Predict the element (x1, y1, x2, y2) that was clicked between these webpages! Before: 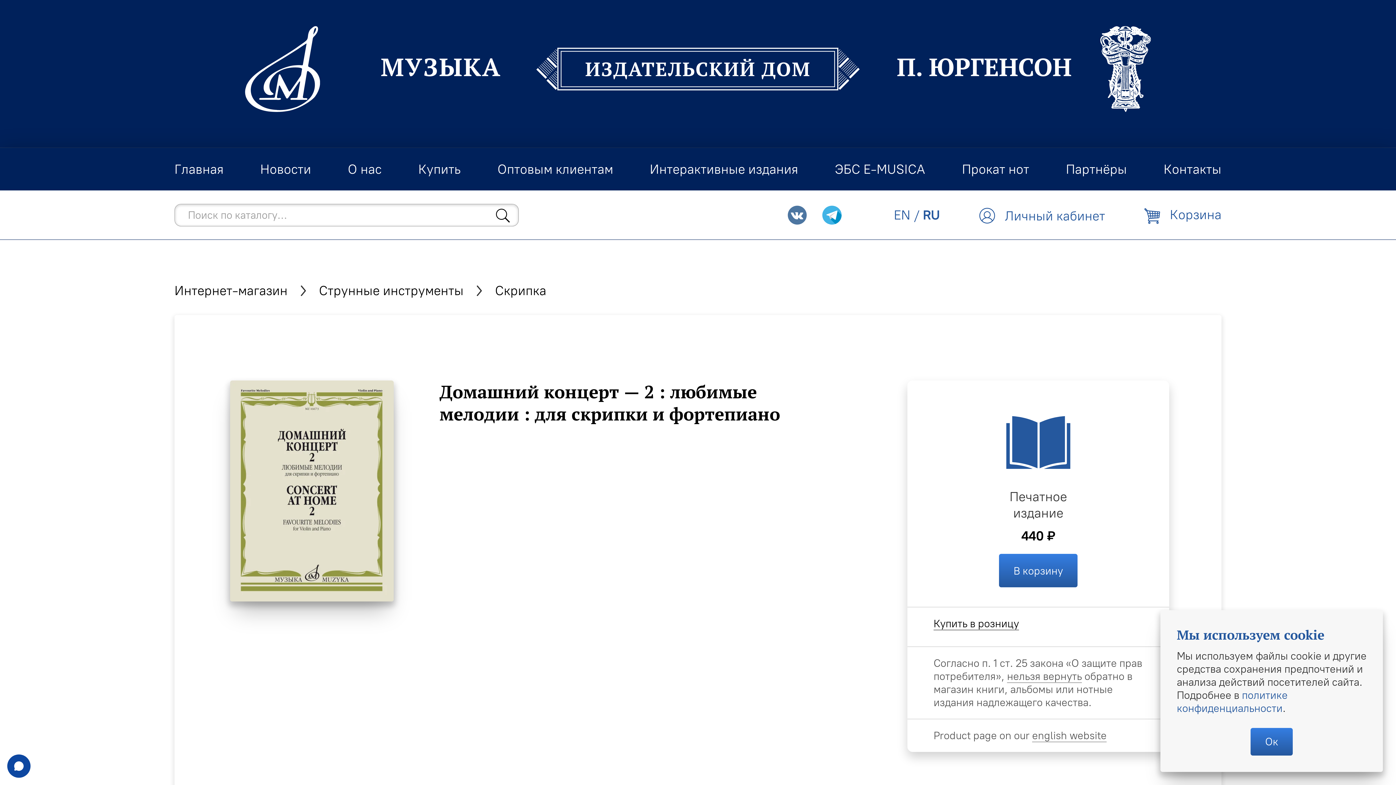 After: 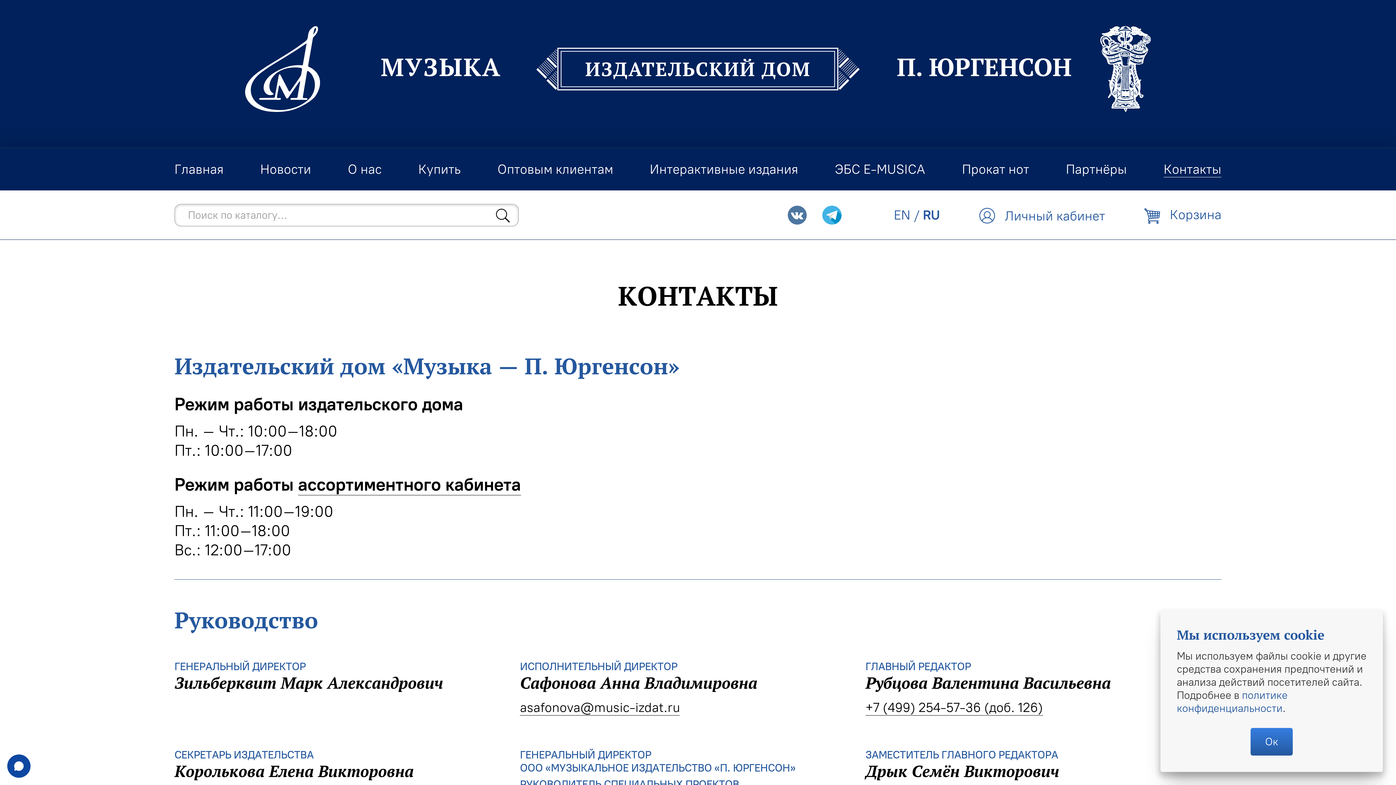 Action: bbox: (1163, 161, 1221, 177) label: Контакты